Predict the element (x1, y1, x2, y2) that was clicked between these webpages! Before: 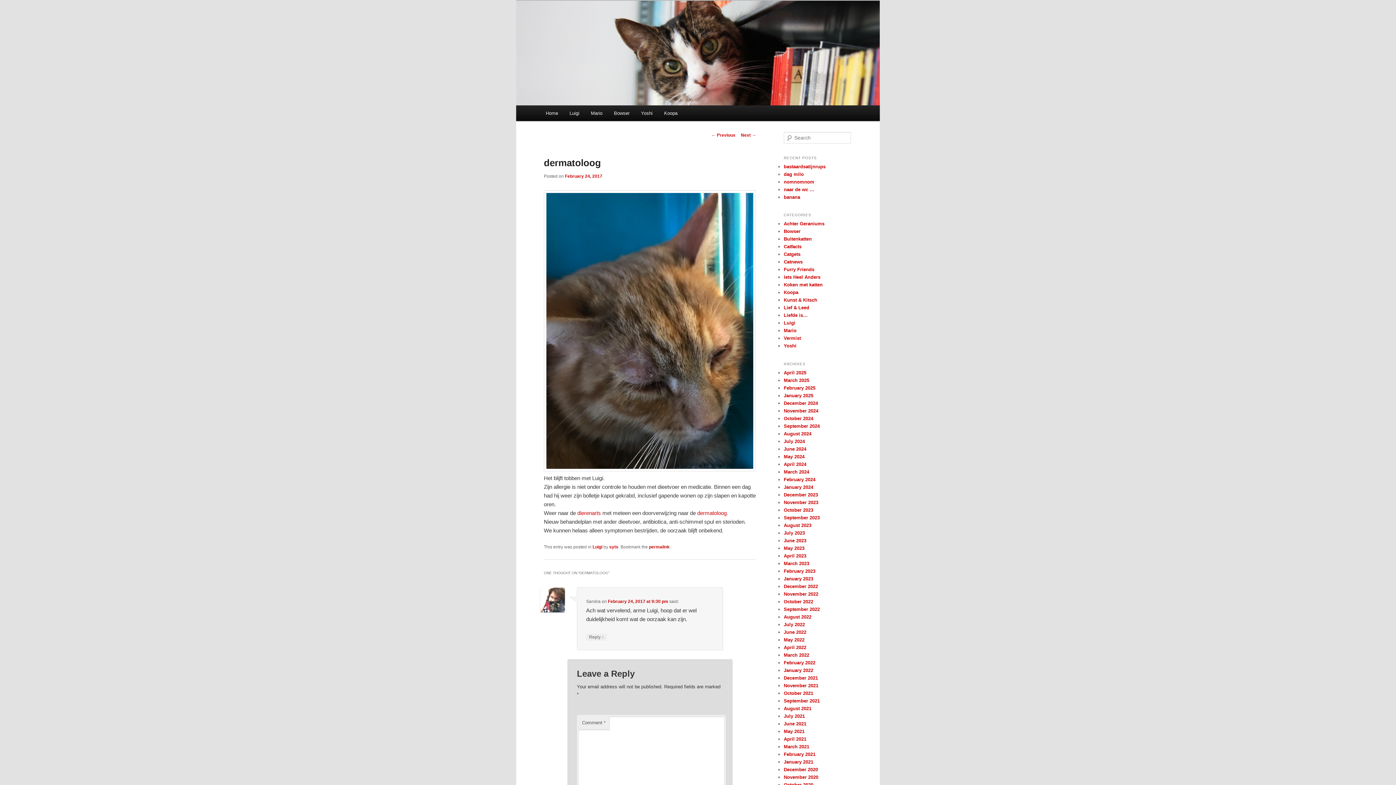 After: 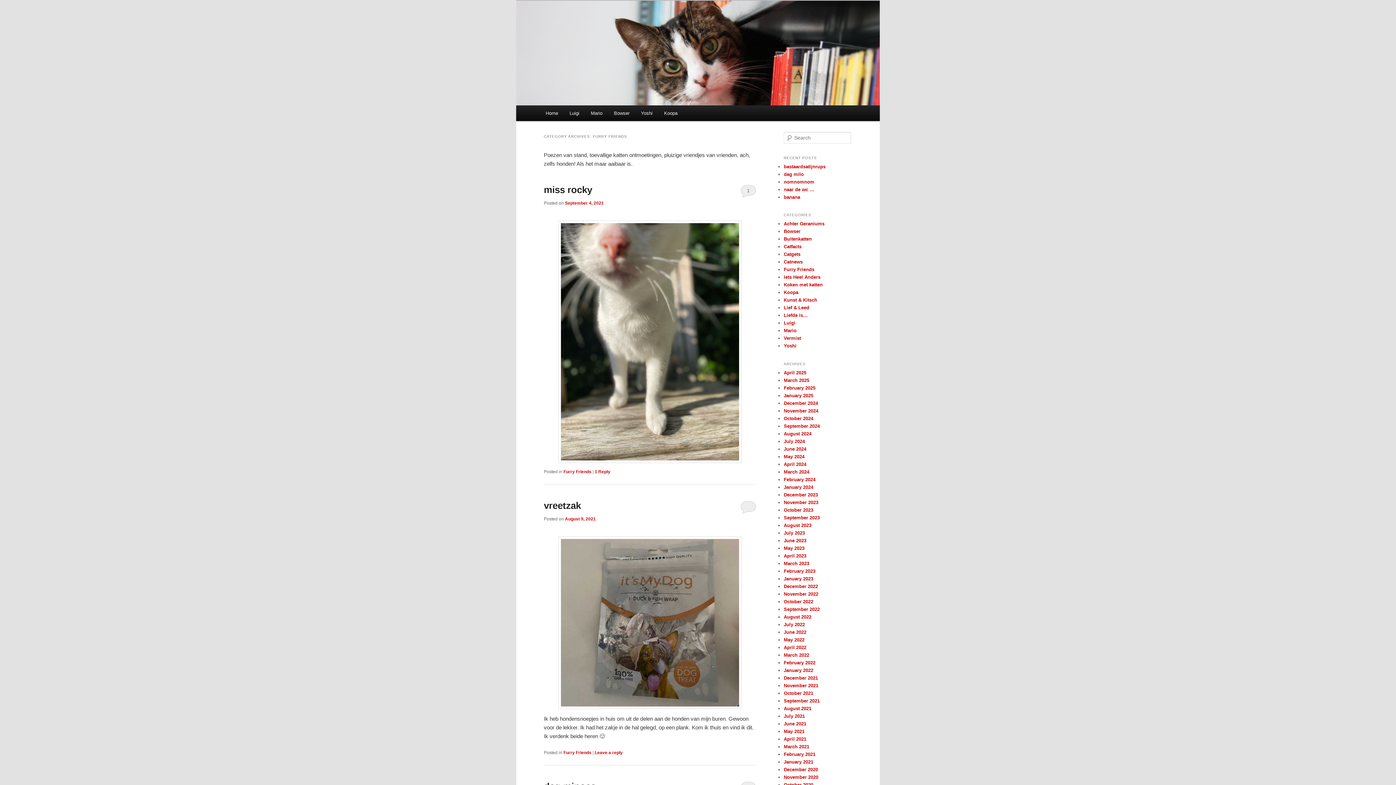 Action: bbox: (784, 266, 814, 272) label: Furry Friends